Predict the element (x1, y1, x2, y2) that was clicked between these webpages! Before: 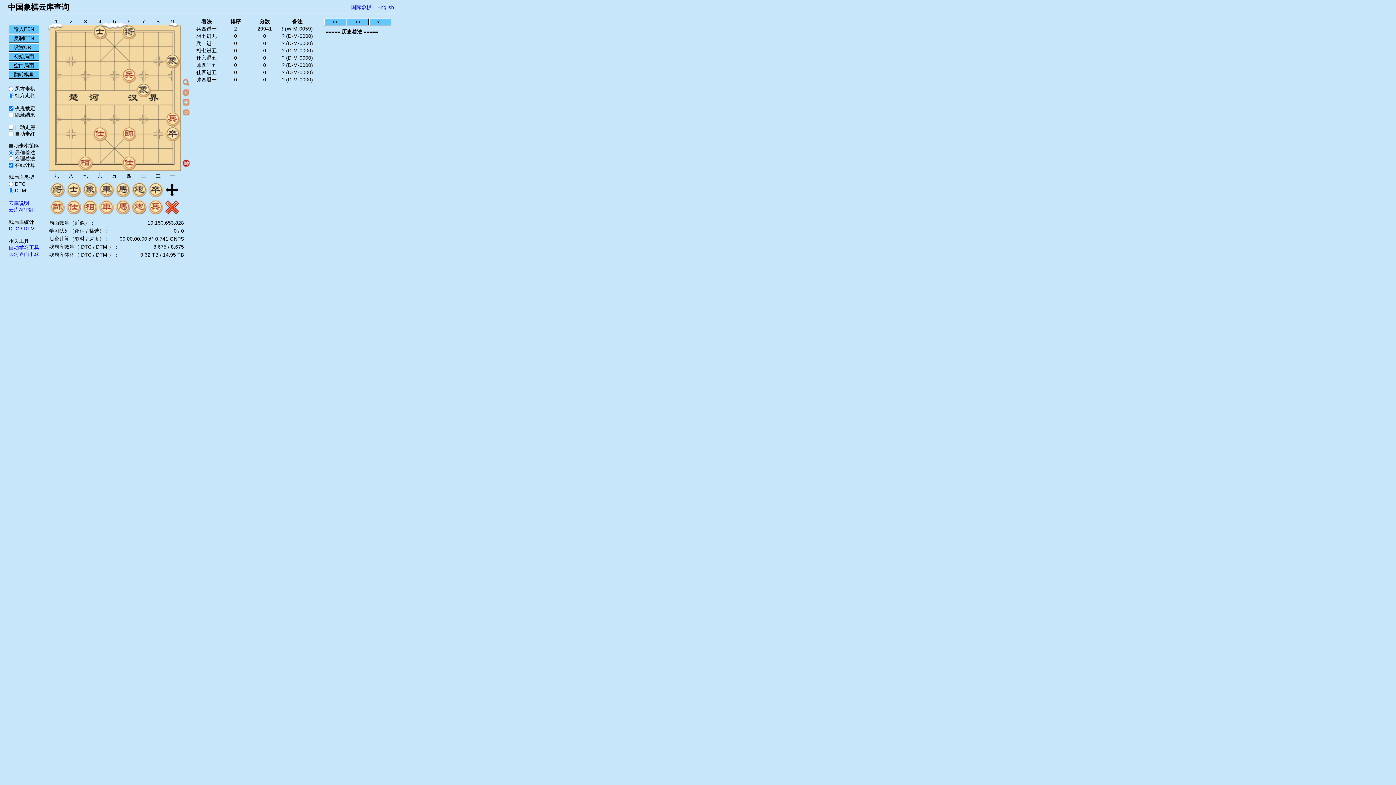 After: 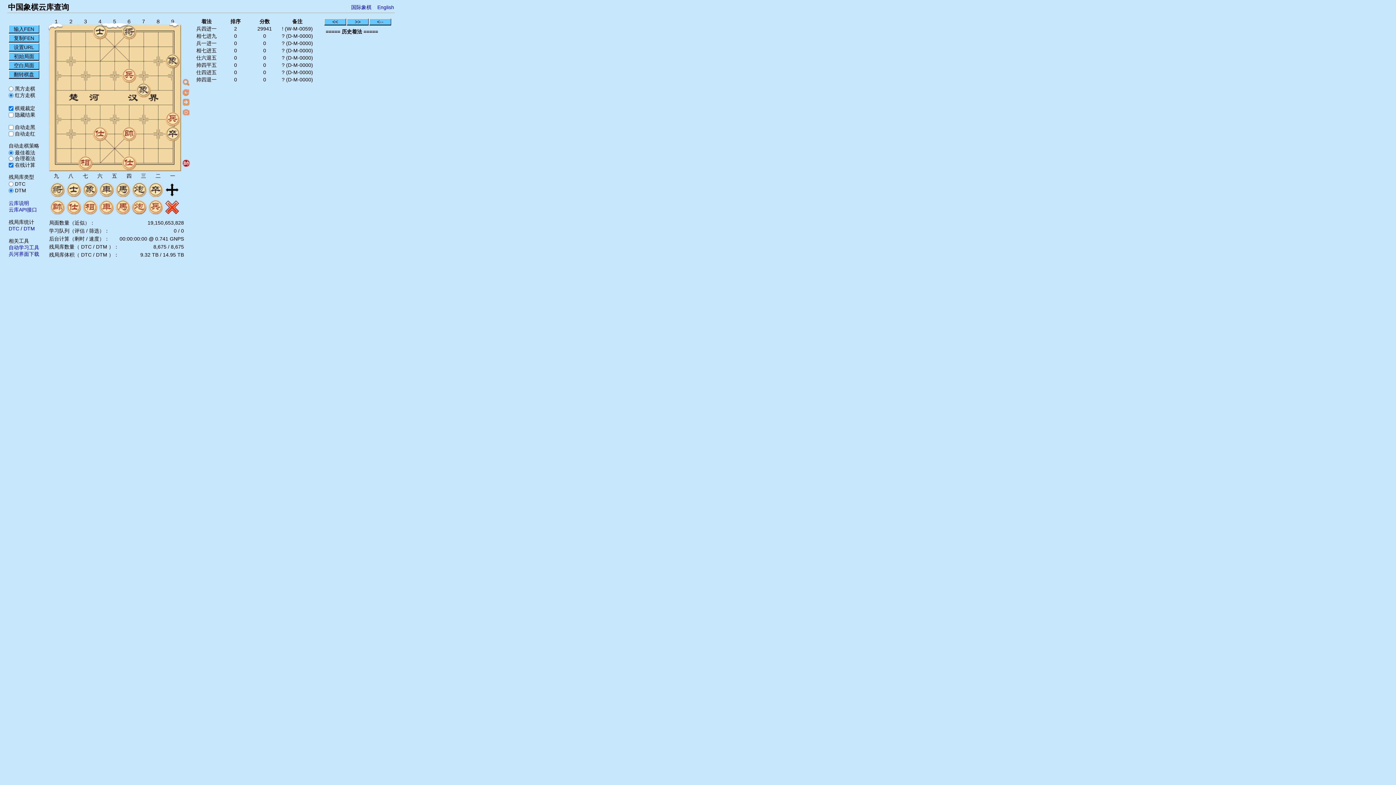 Action: label: DTM bbox: (23, 225, 34, 231)